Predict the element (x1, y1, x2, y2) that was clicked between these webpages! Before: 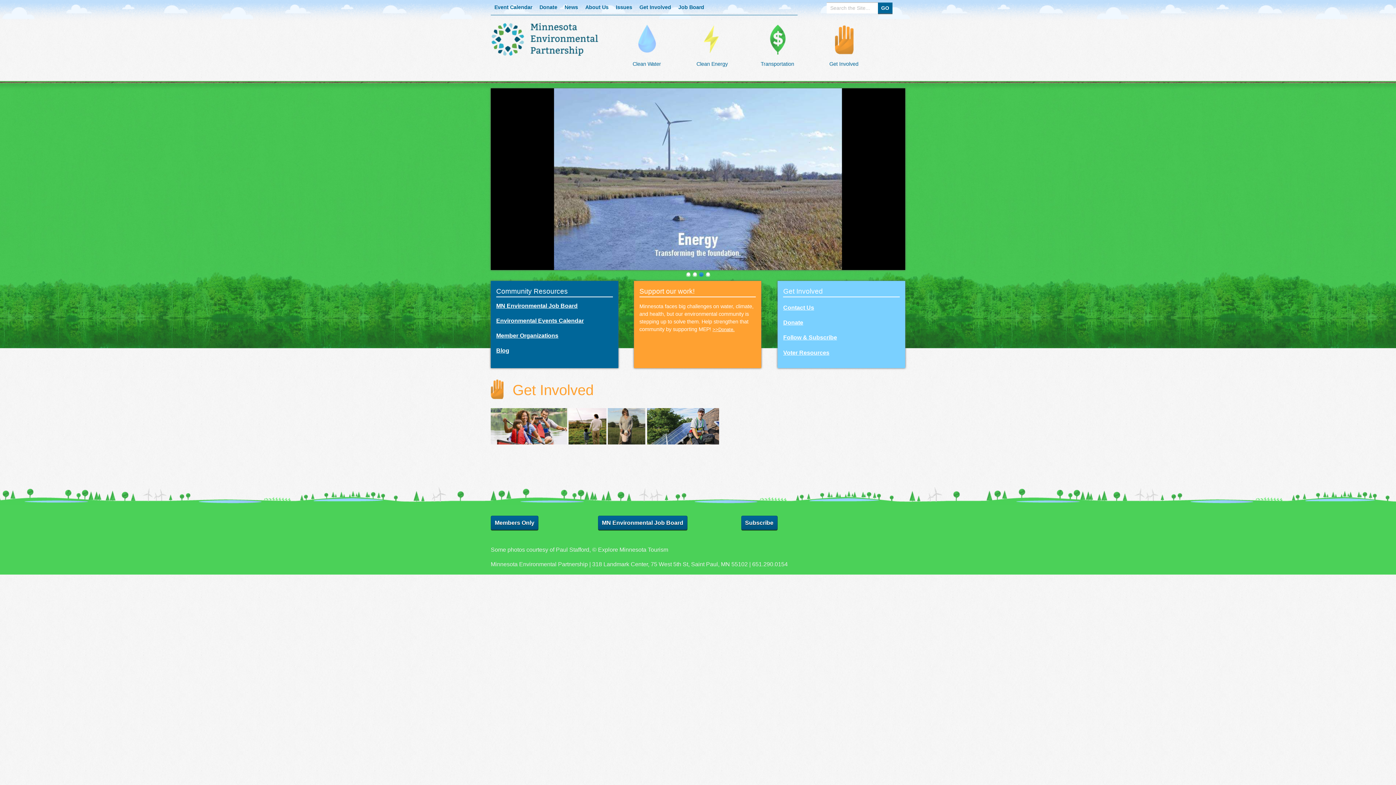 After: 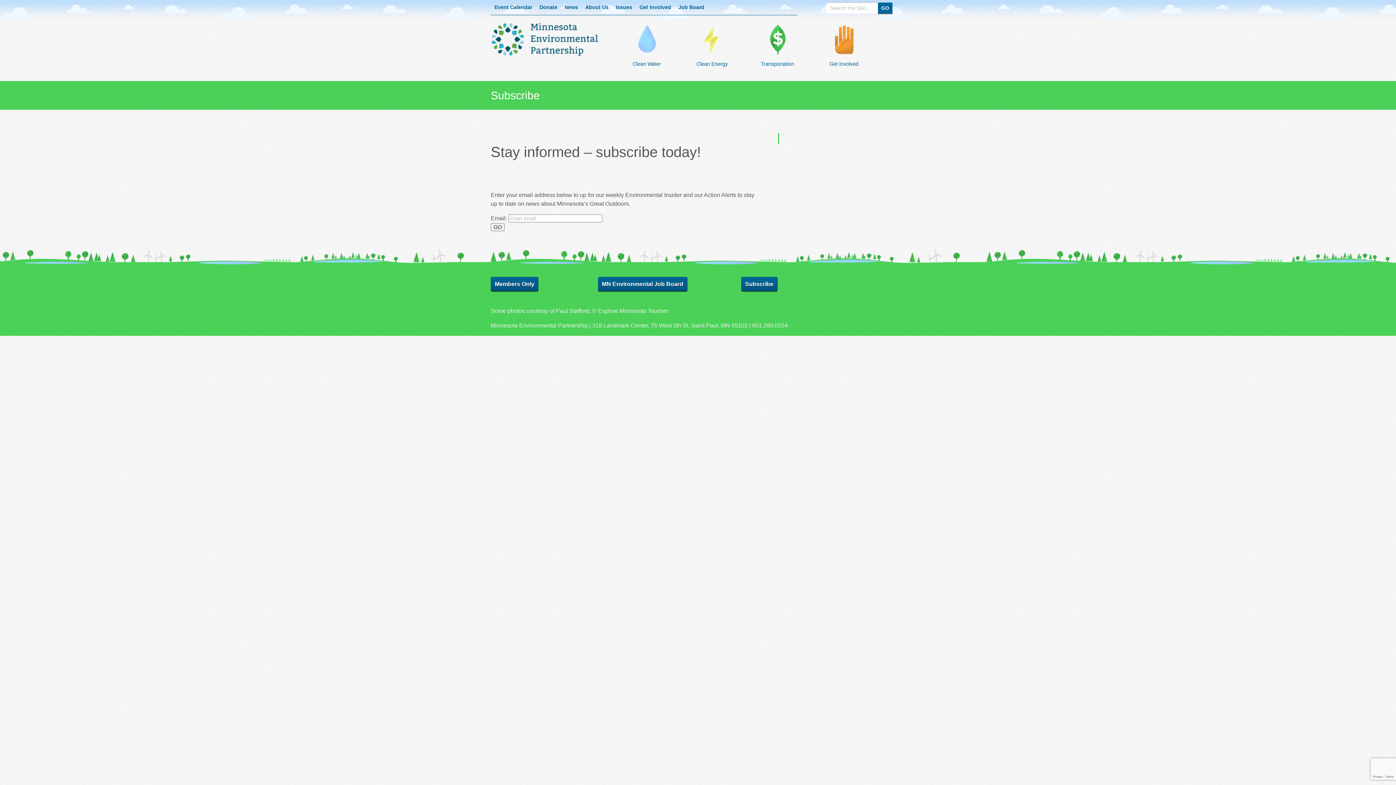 Action: label: Follow & Subscribe bbox: (783, 334, 837, 340)